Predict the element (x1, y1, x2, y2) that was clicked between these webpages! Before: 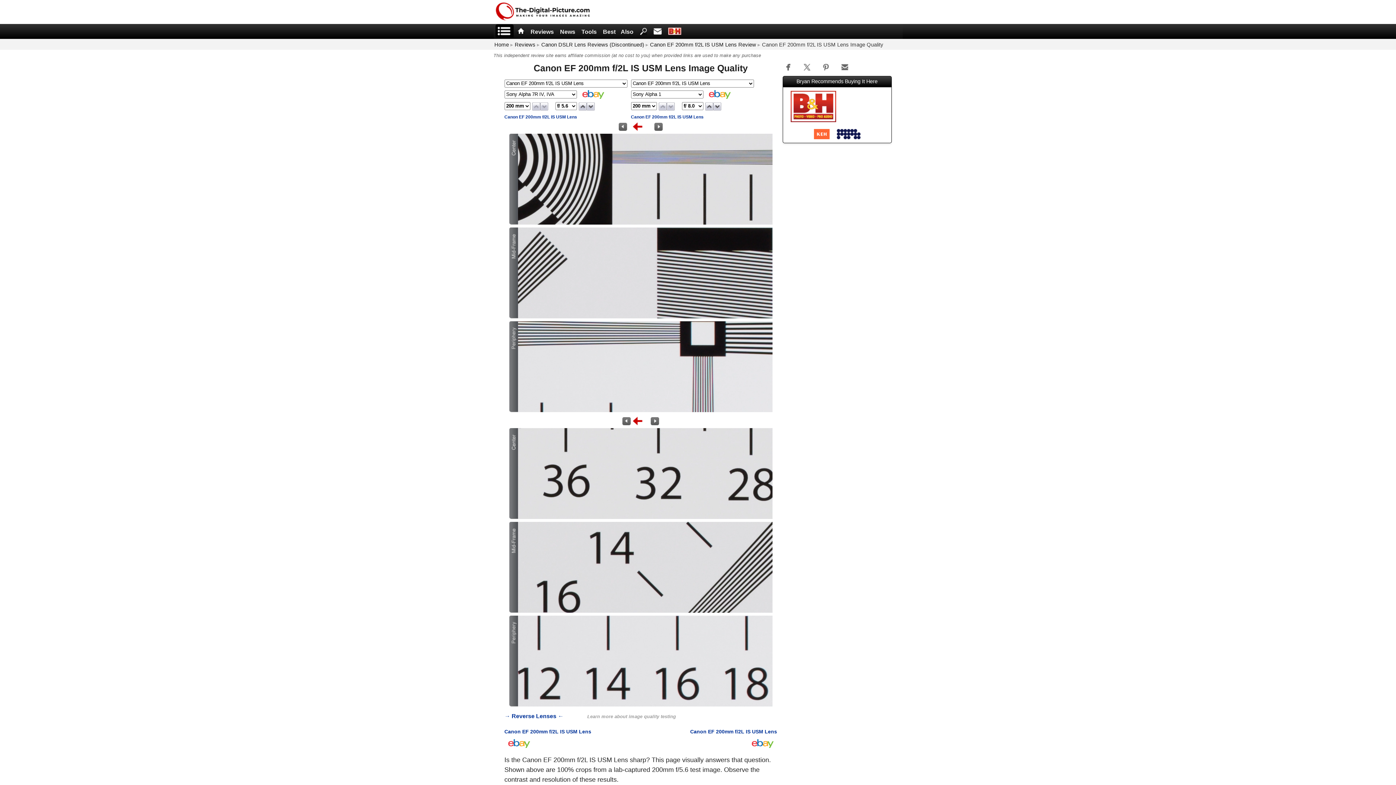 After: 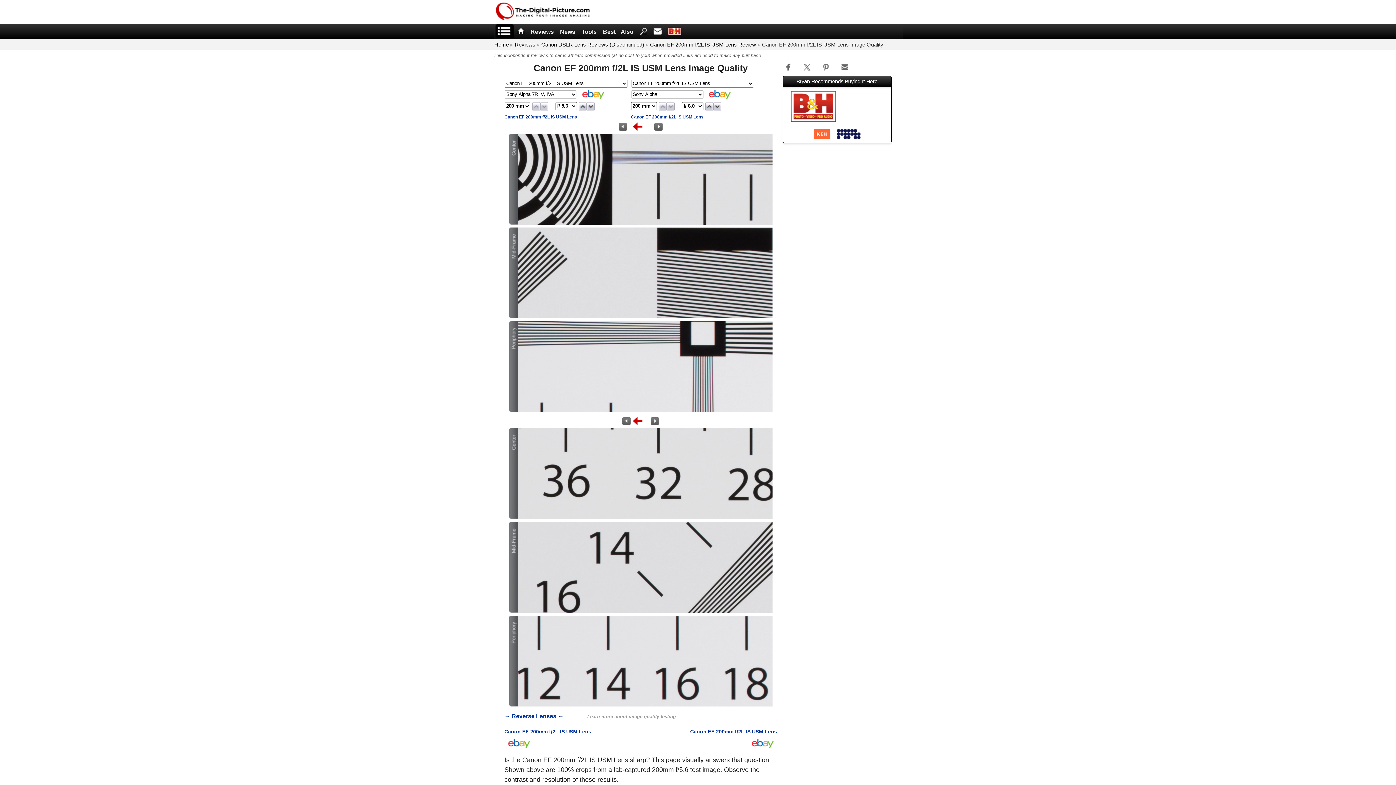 Action: bbox: (622, 419, 630, 426)